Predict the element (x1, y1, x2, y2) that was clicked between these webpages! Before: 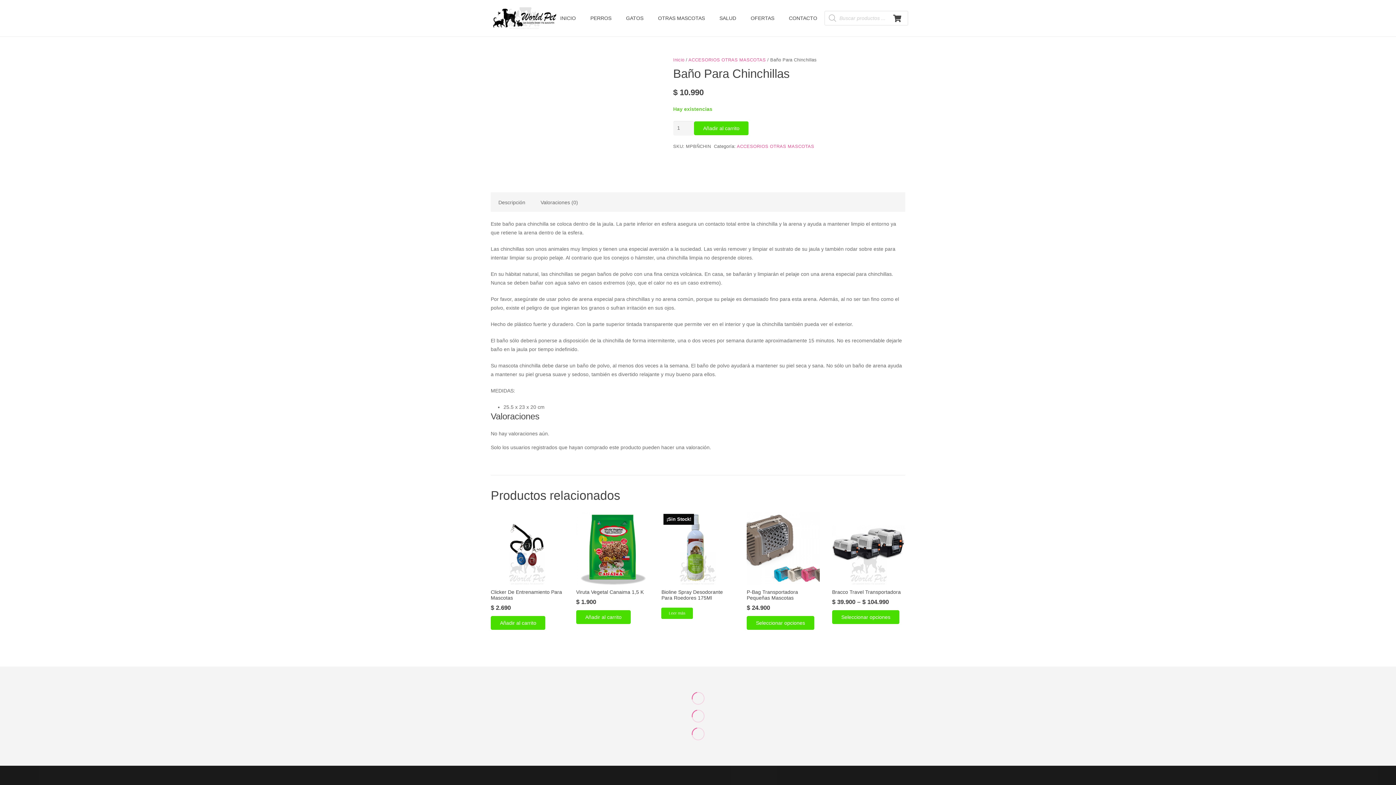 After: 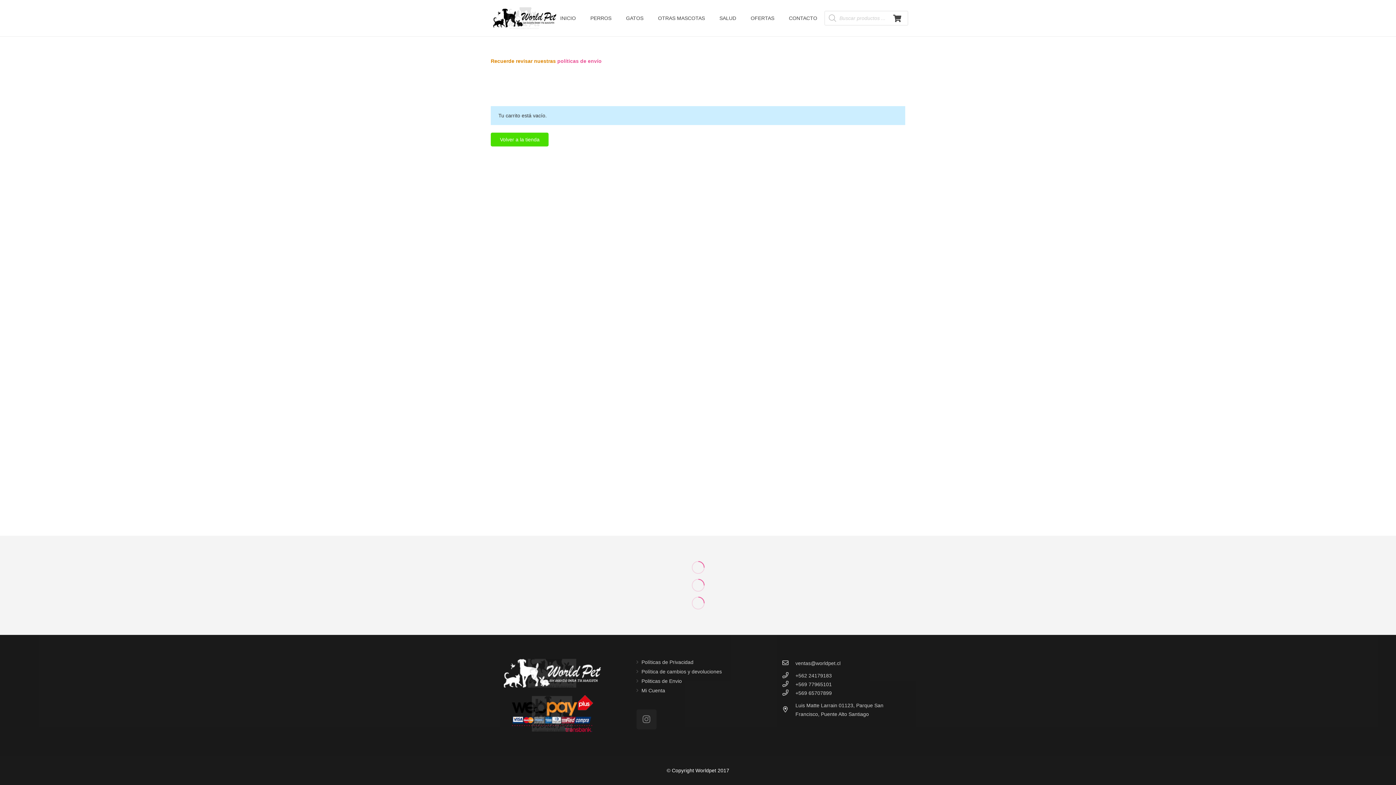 Action: bbox: (889, 0, 905, 36) label: Carrito